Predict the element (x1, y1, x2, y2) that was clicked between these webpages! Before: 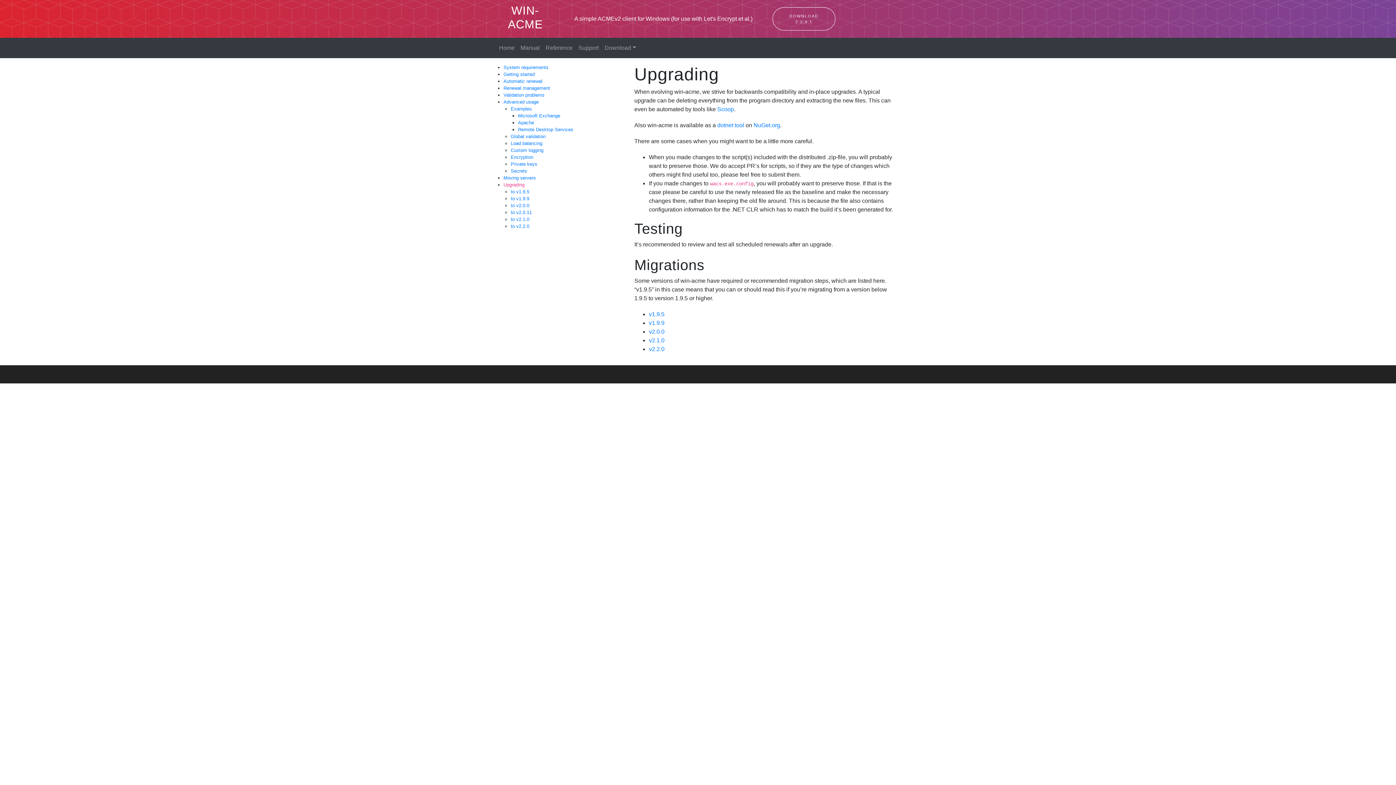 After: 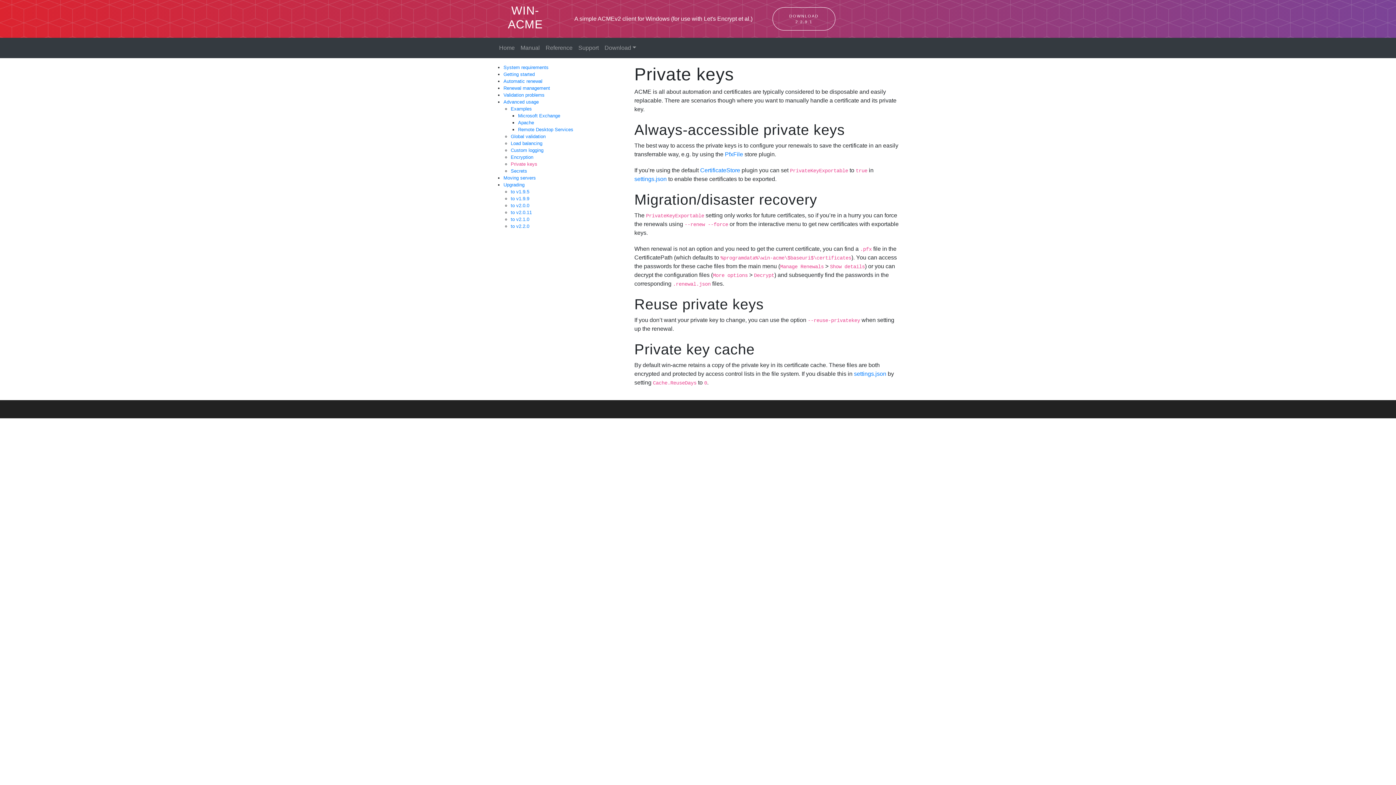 Action: label: Private keys bbox: (510, 161, 537, 166)